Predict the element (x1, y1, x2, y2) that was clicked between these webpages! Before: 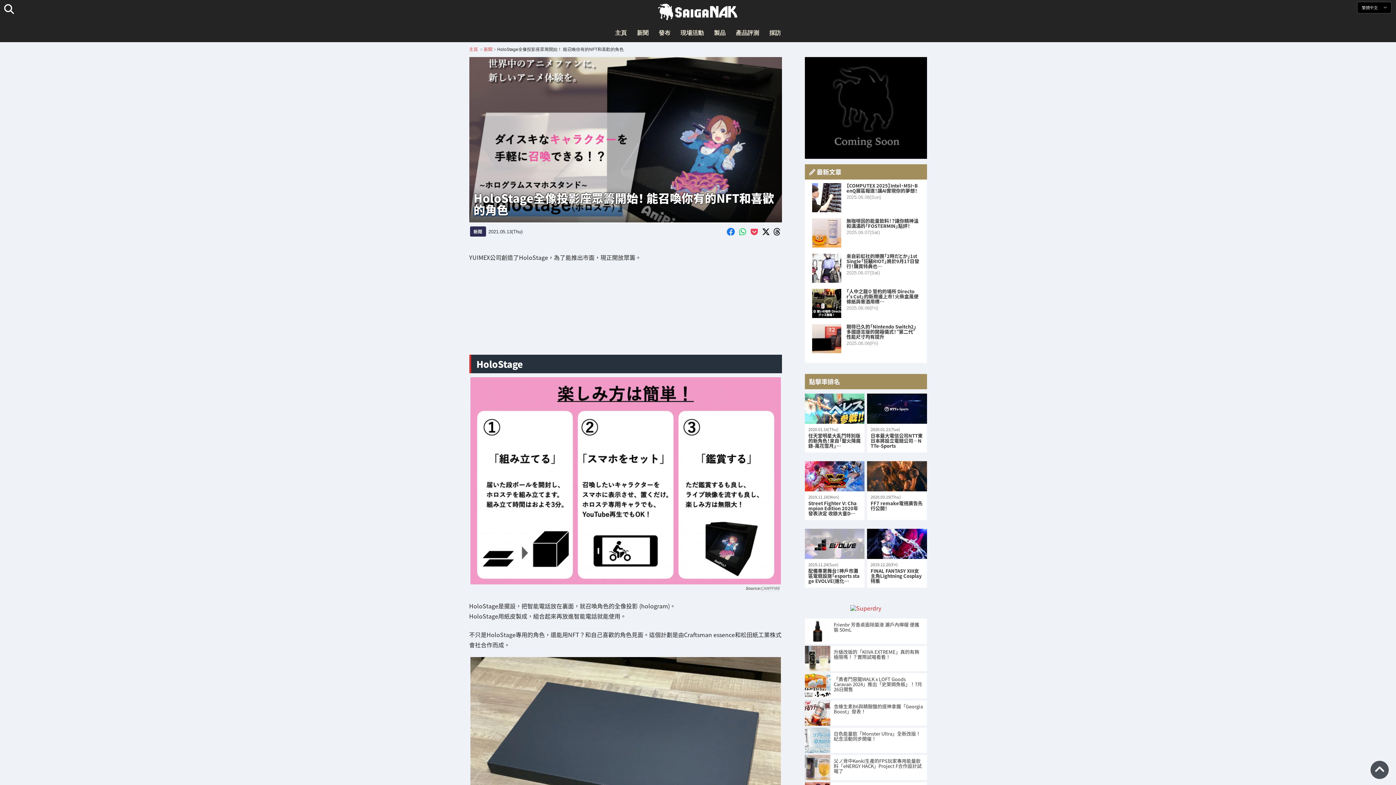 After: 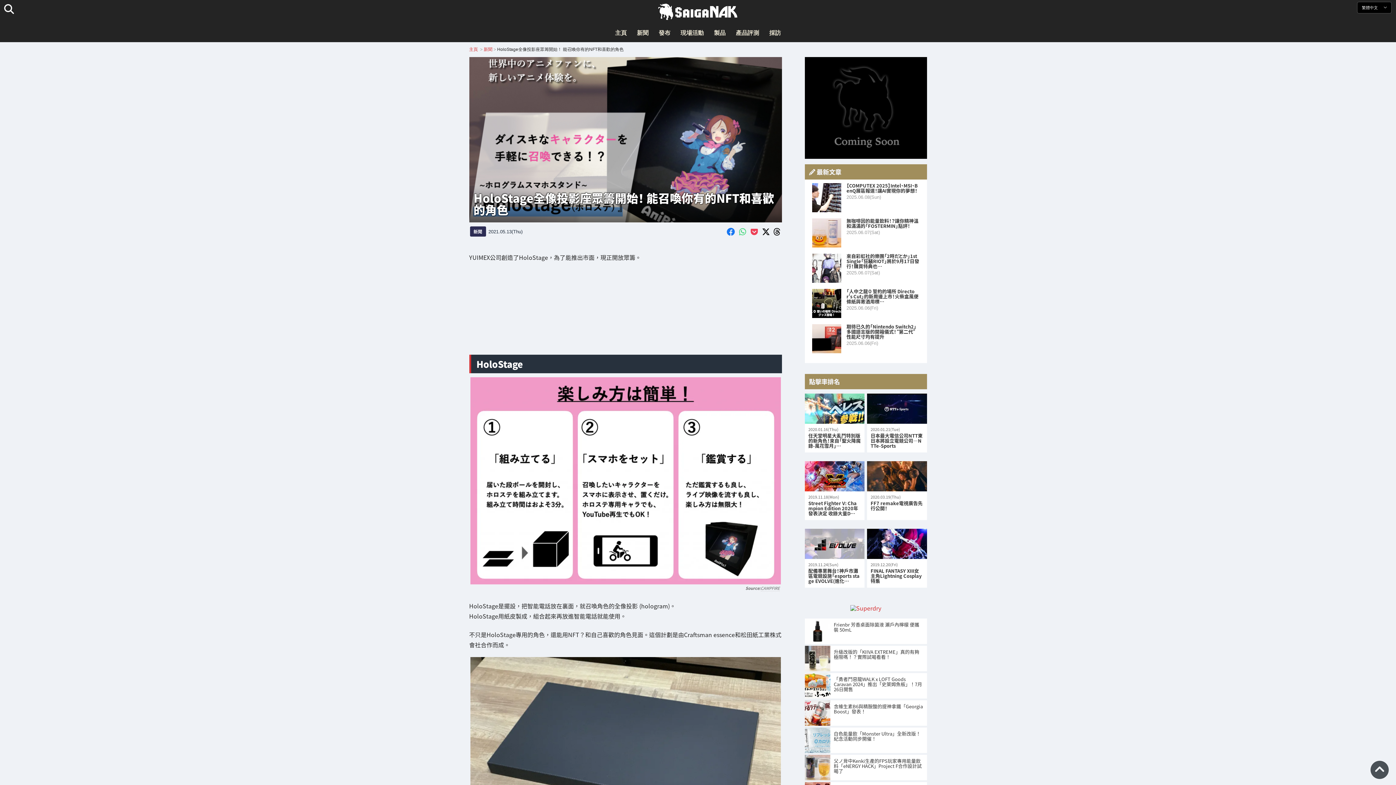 Action: bbox: (738, 227, 747, 236)